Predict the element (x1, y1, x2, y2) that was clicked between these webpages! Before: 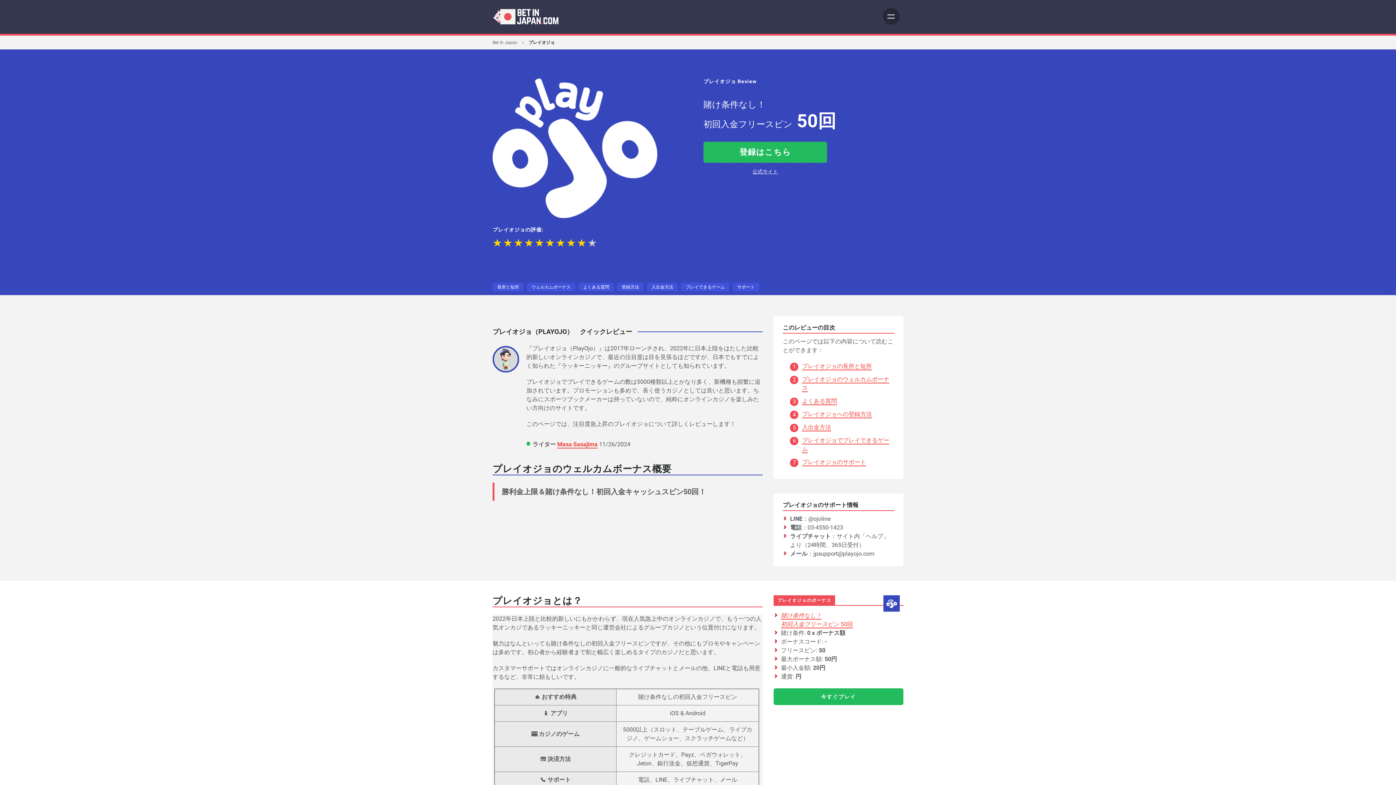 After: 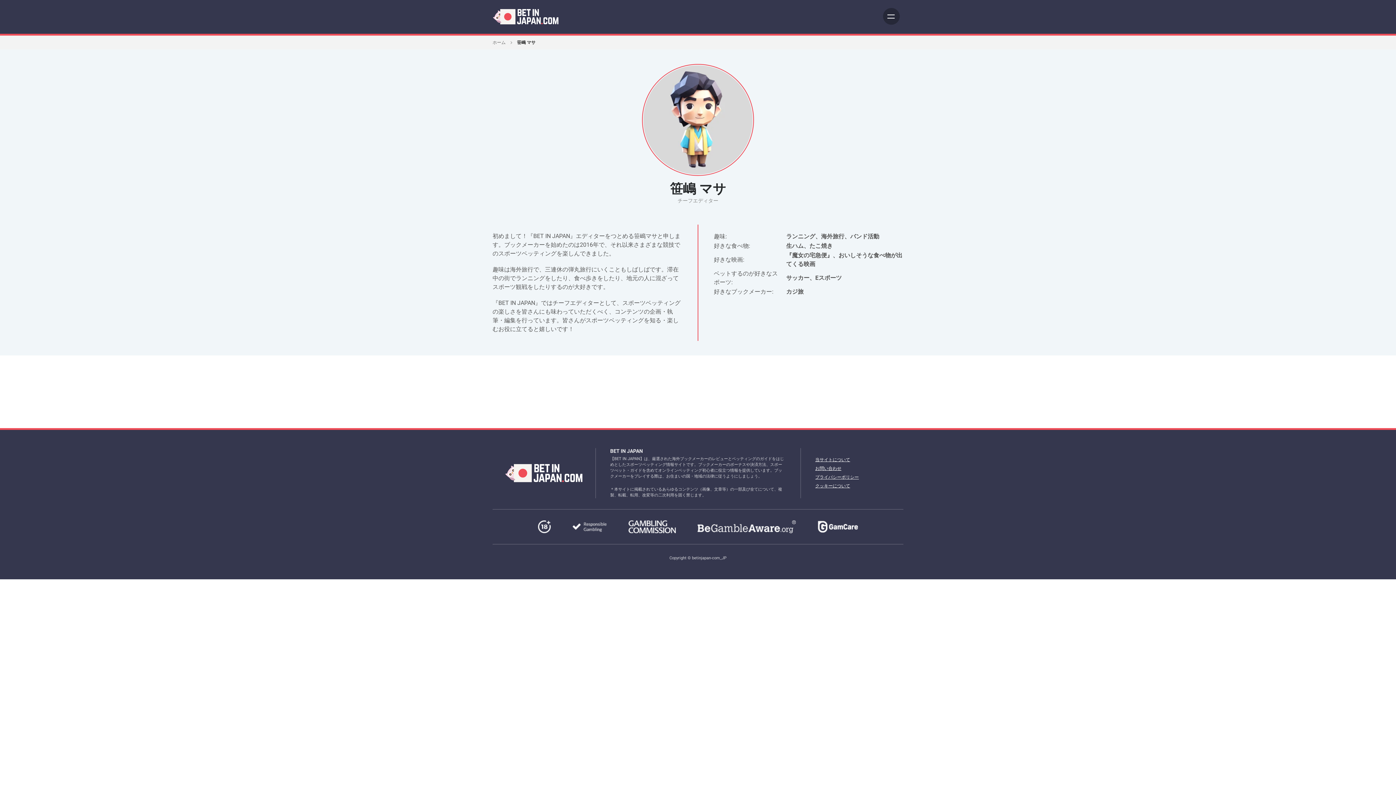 Action: bbox: (557, 441, 597, 448) label: Masa Sasajima